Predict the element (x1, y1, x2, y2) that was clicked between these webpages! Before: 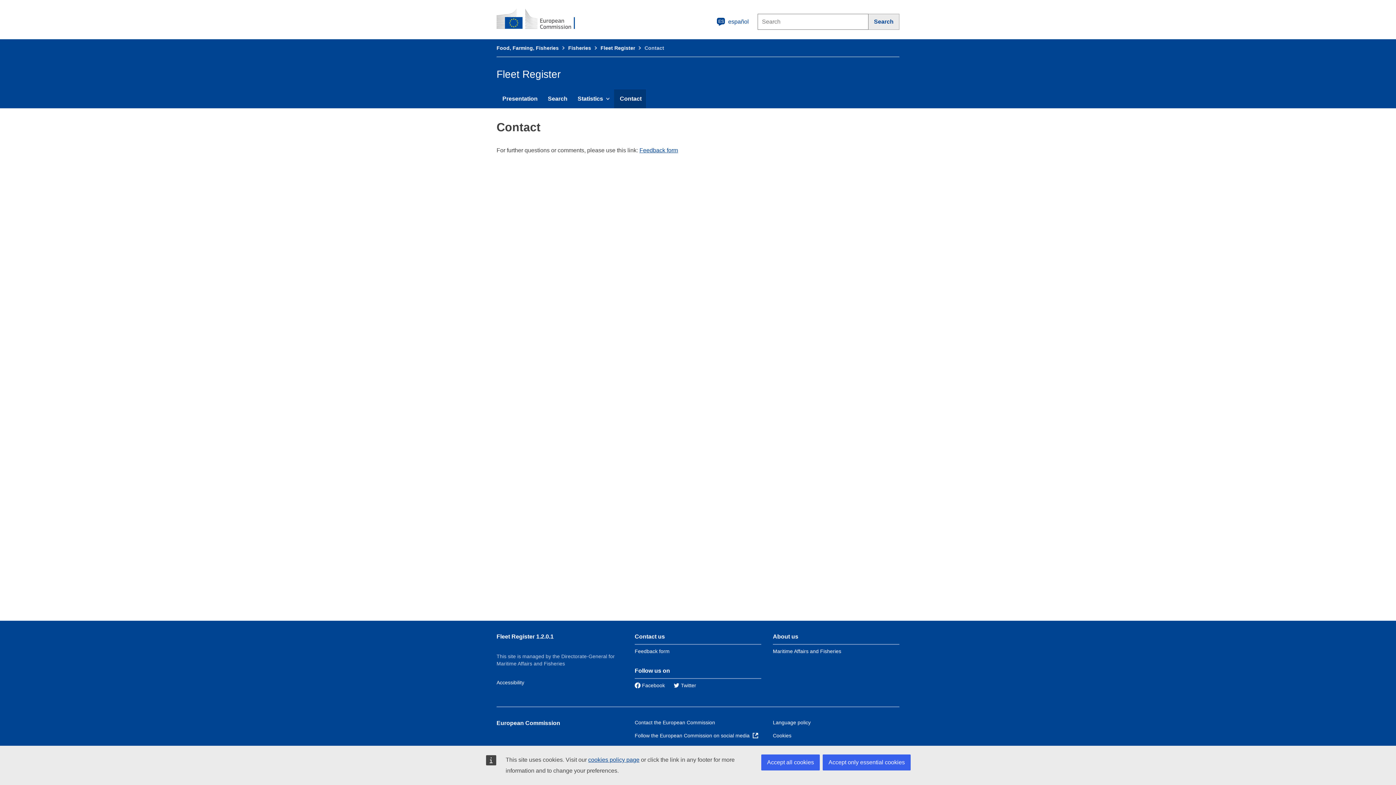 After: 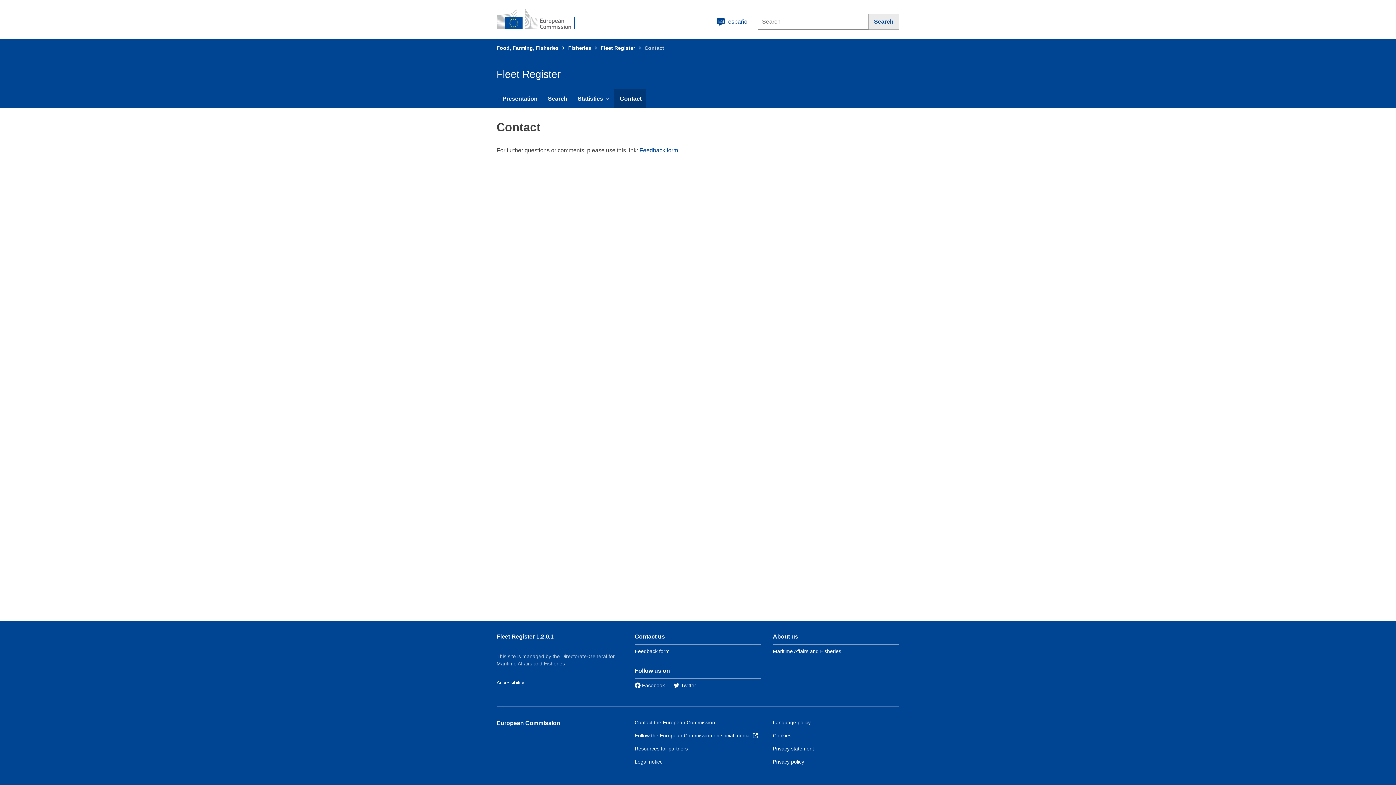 Action: bbox: (761, 754, 820, 770) label: Accept all cookies